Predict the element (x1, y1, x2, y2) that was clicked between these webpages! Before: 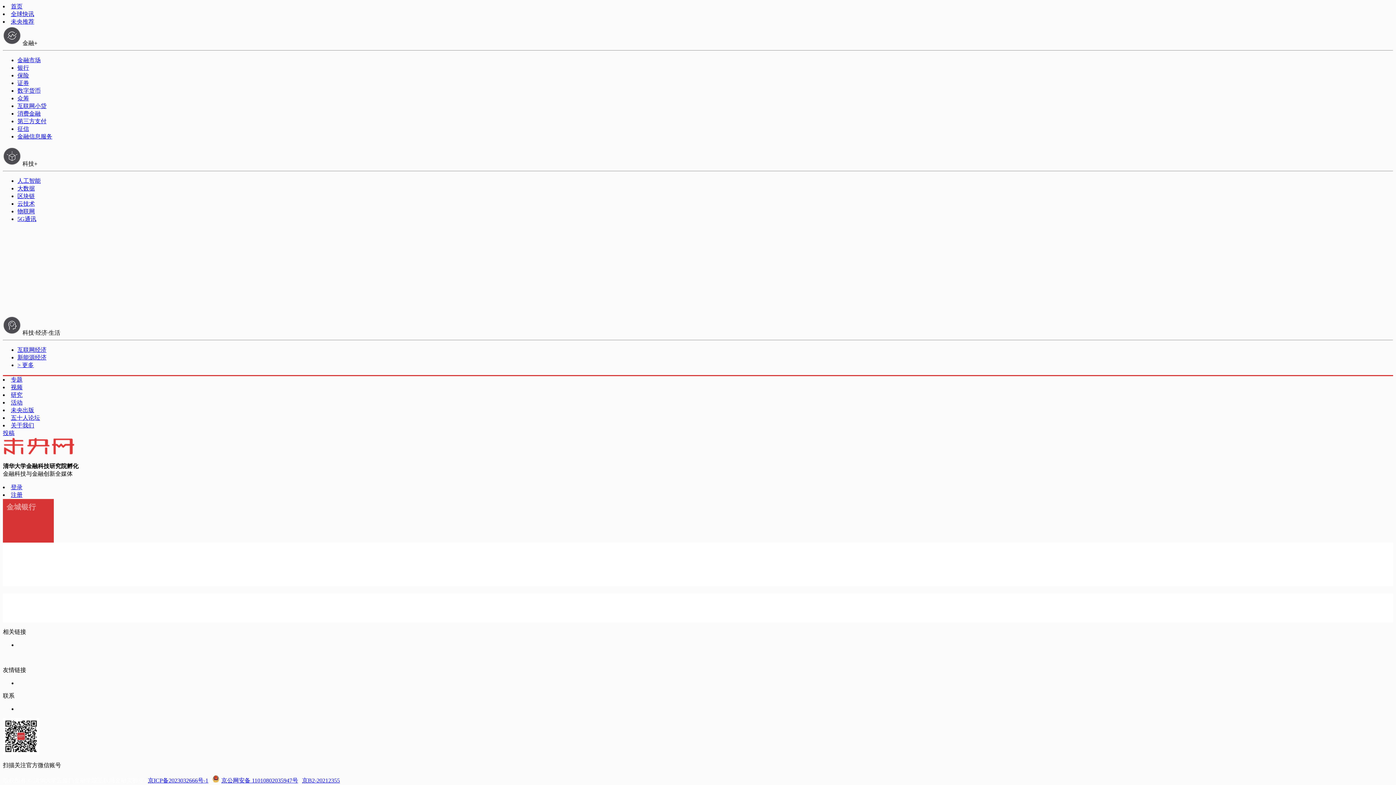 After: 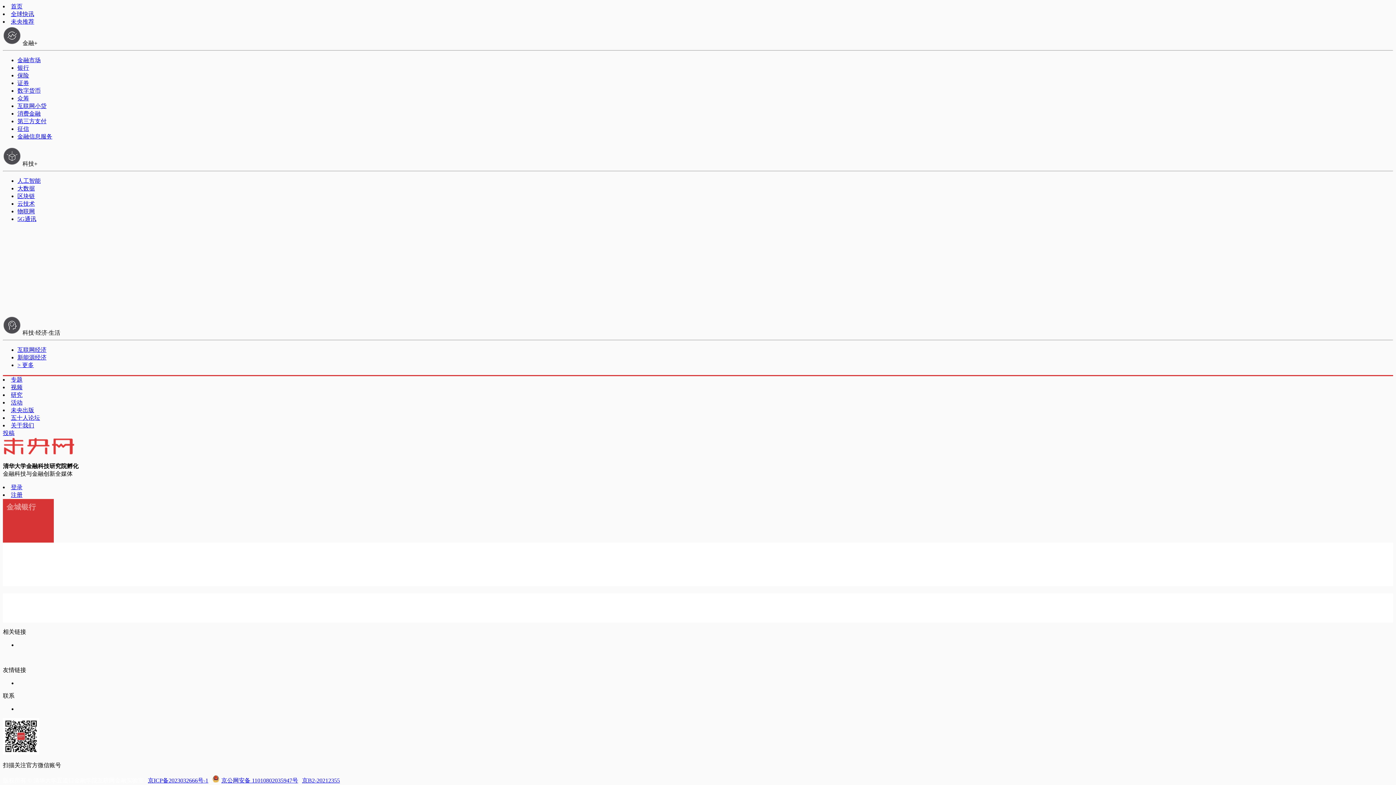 Action: bbox: (148, 777, 208, 784) label: 京ICP备2023032666号-1